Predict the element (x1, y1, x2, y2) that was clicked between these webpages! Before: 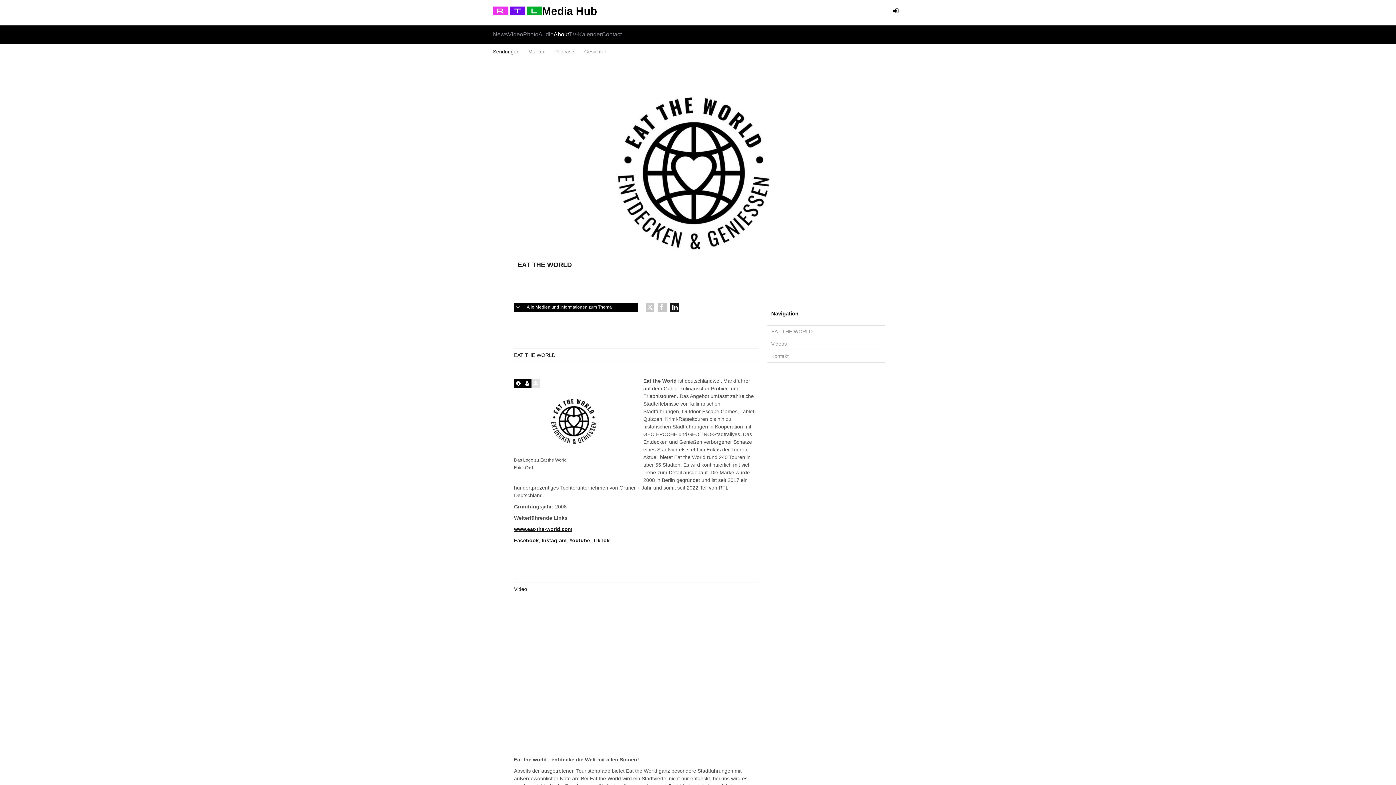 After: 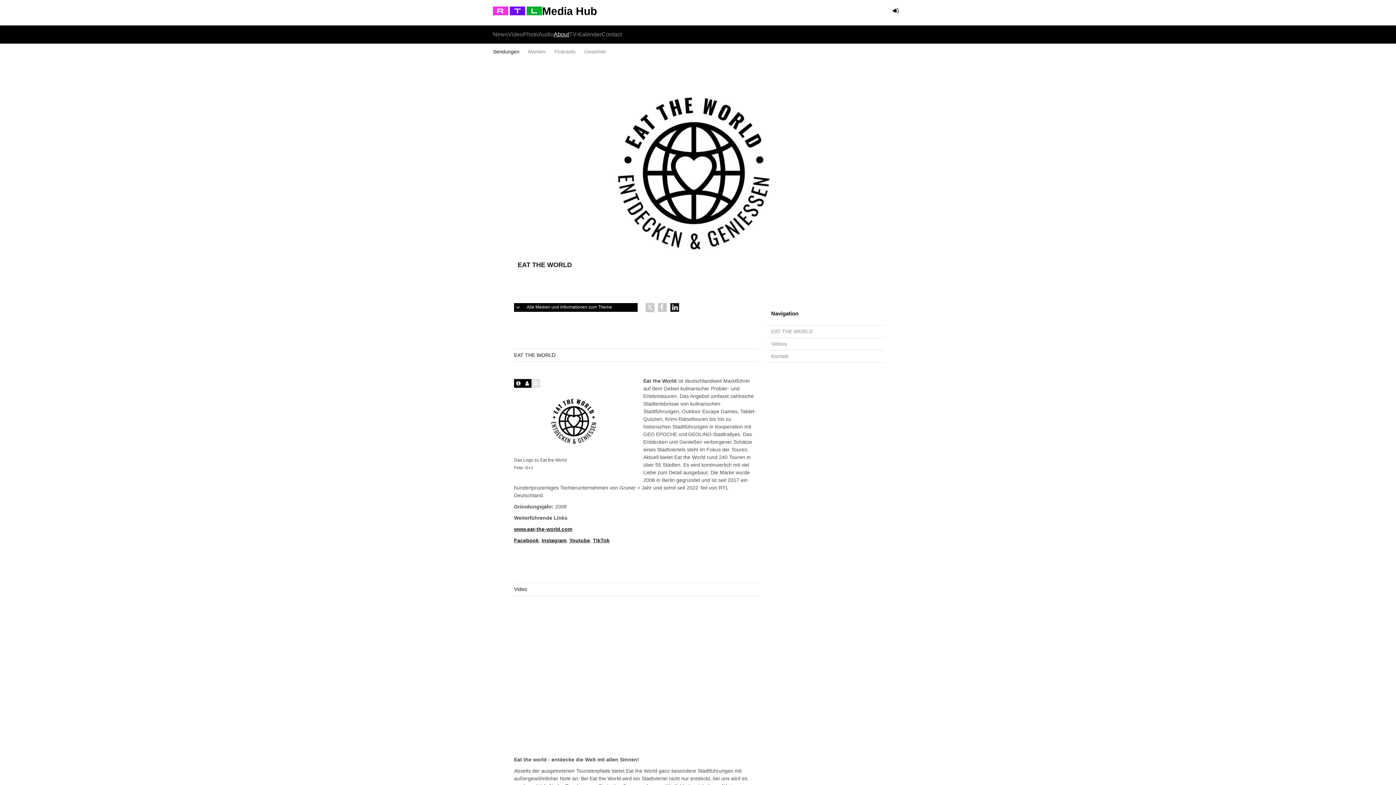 Action: bbox: (541, 537, 566, 543) label: Instagram